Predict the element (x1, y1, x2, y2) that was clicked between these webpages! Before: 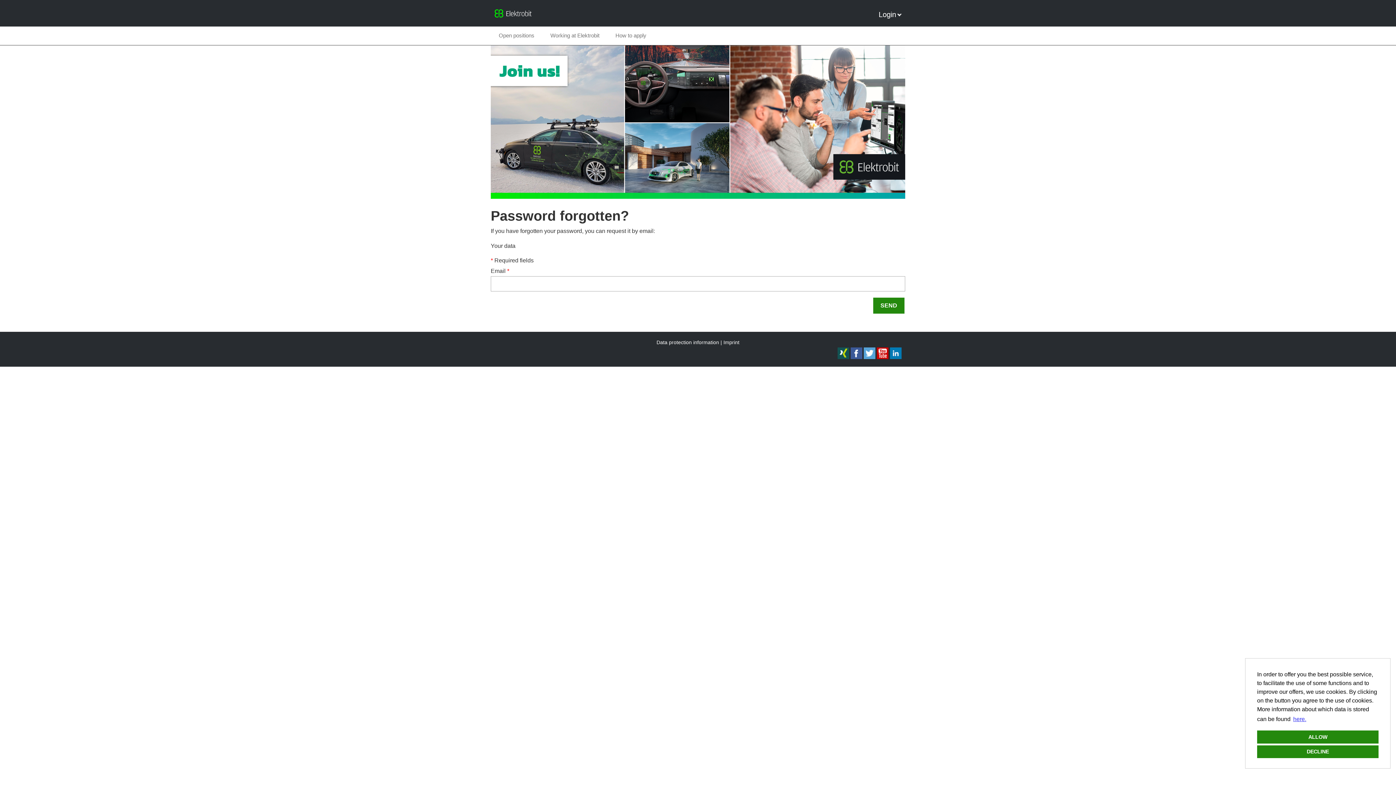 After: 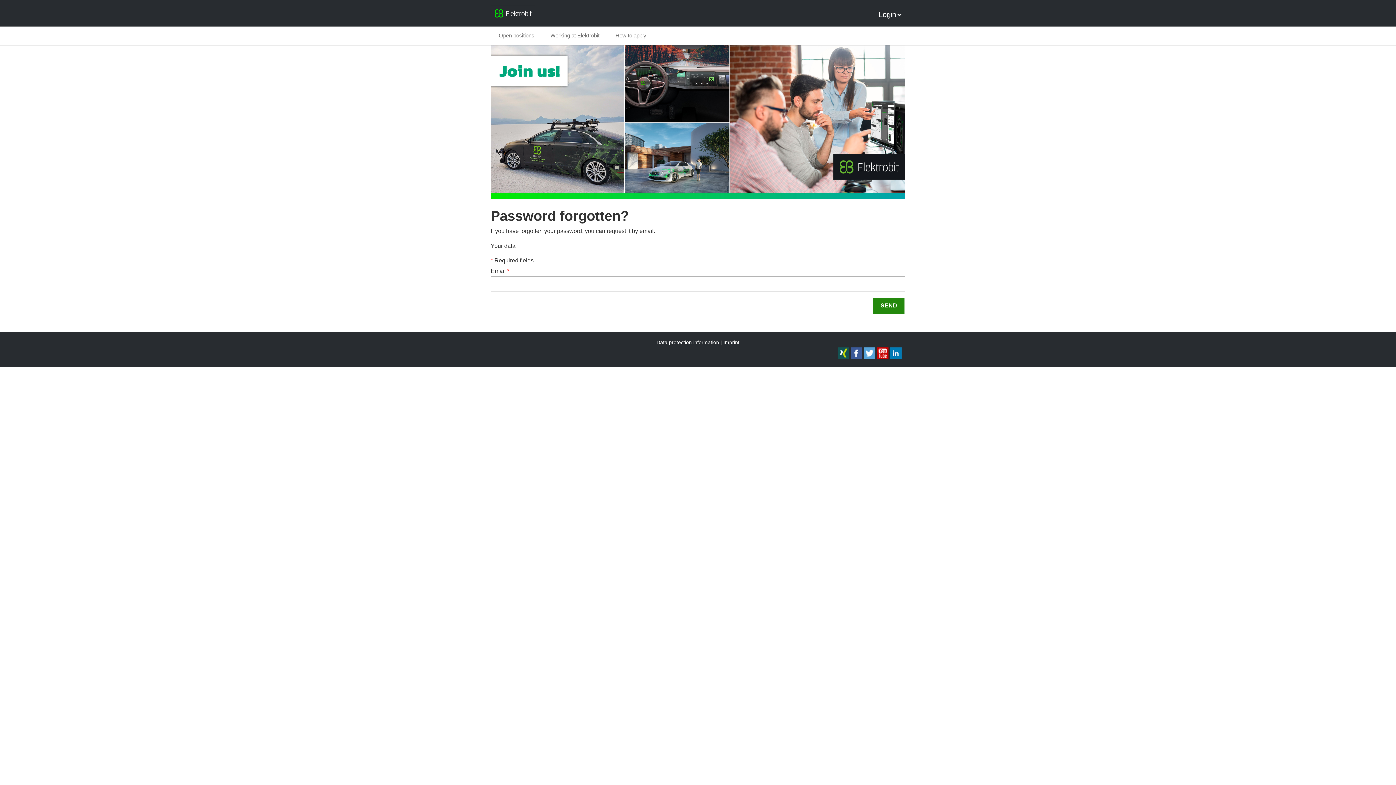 Action: label: allow cookies bbox: (1257, 730, 1378, 743)